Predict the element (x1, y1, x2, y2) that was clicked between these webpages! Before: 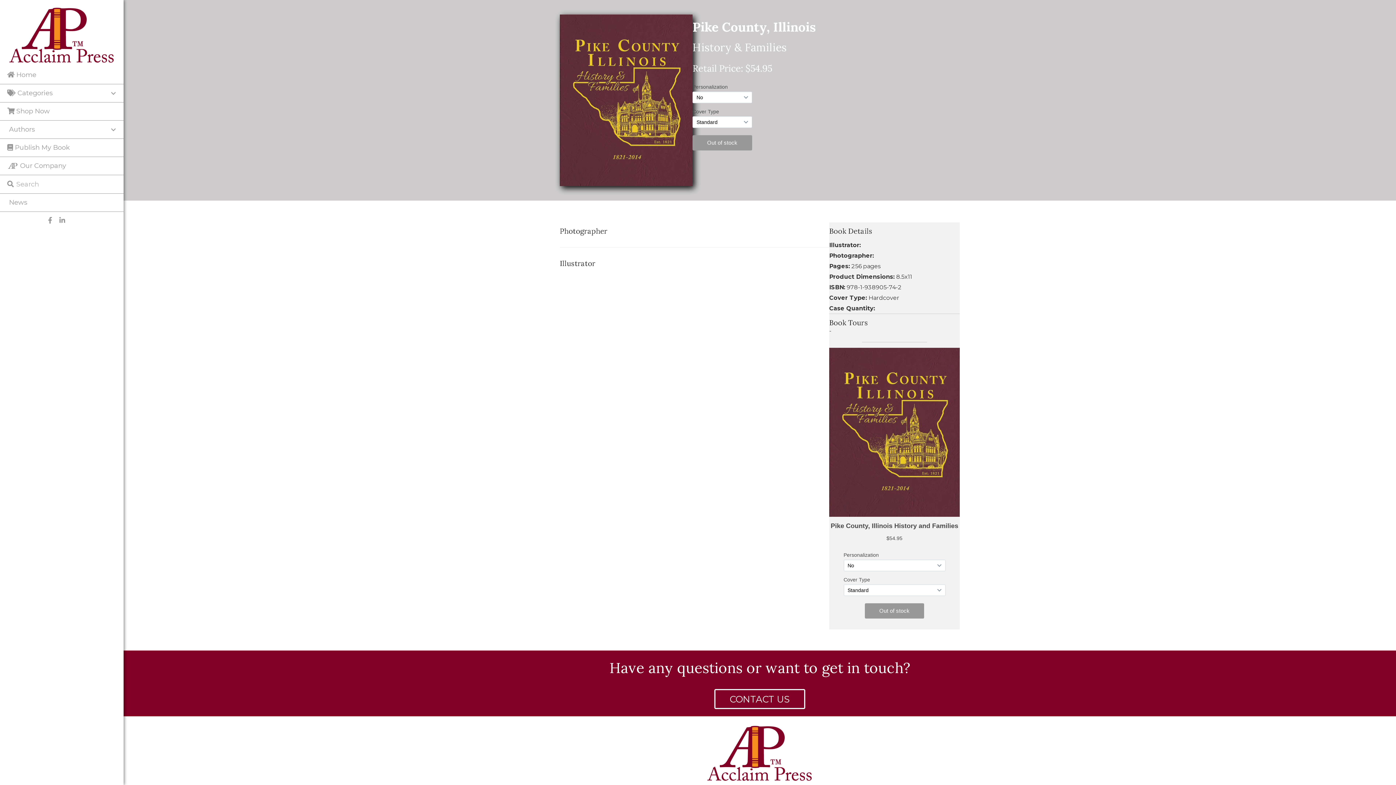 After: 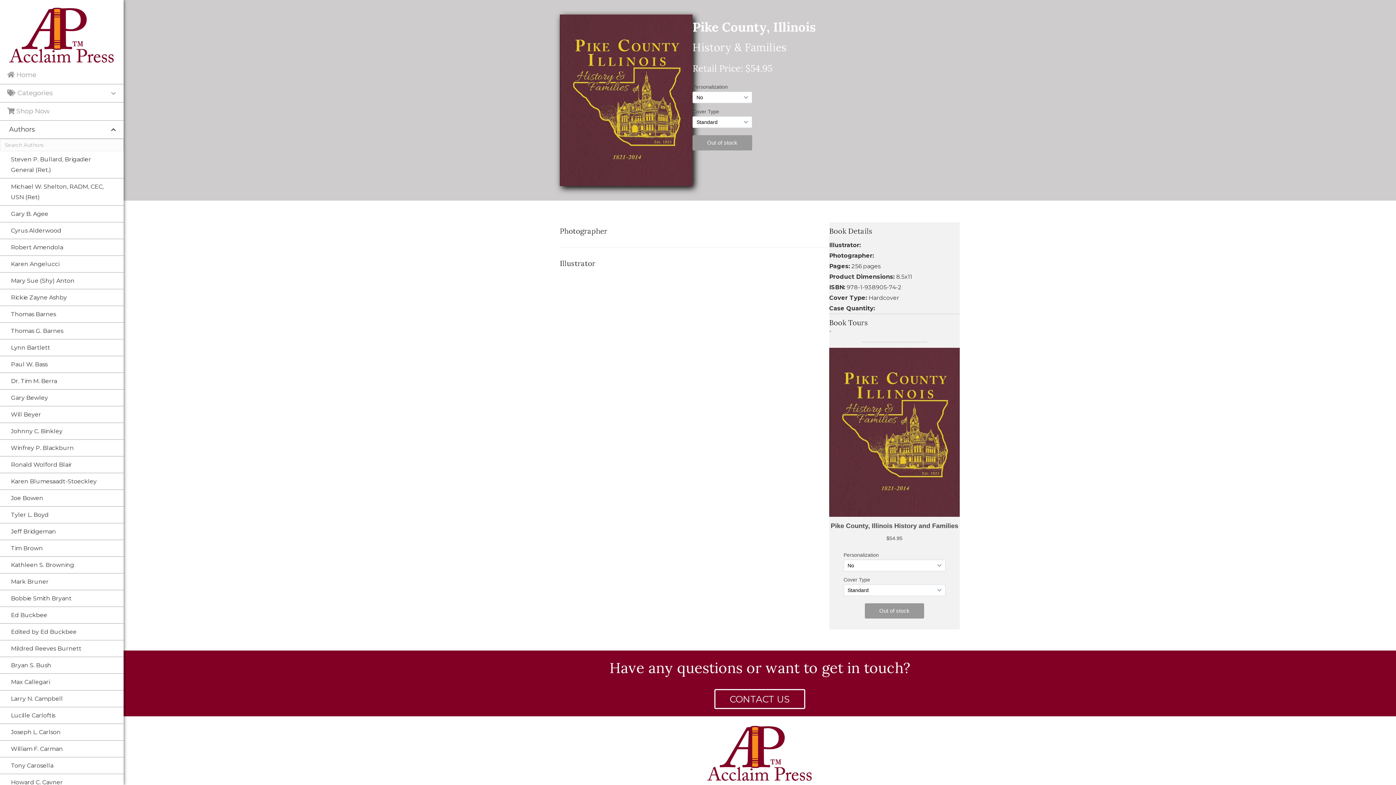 Action: bbox: (0, 120, 123, 138) label:  Authors